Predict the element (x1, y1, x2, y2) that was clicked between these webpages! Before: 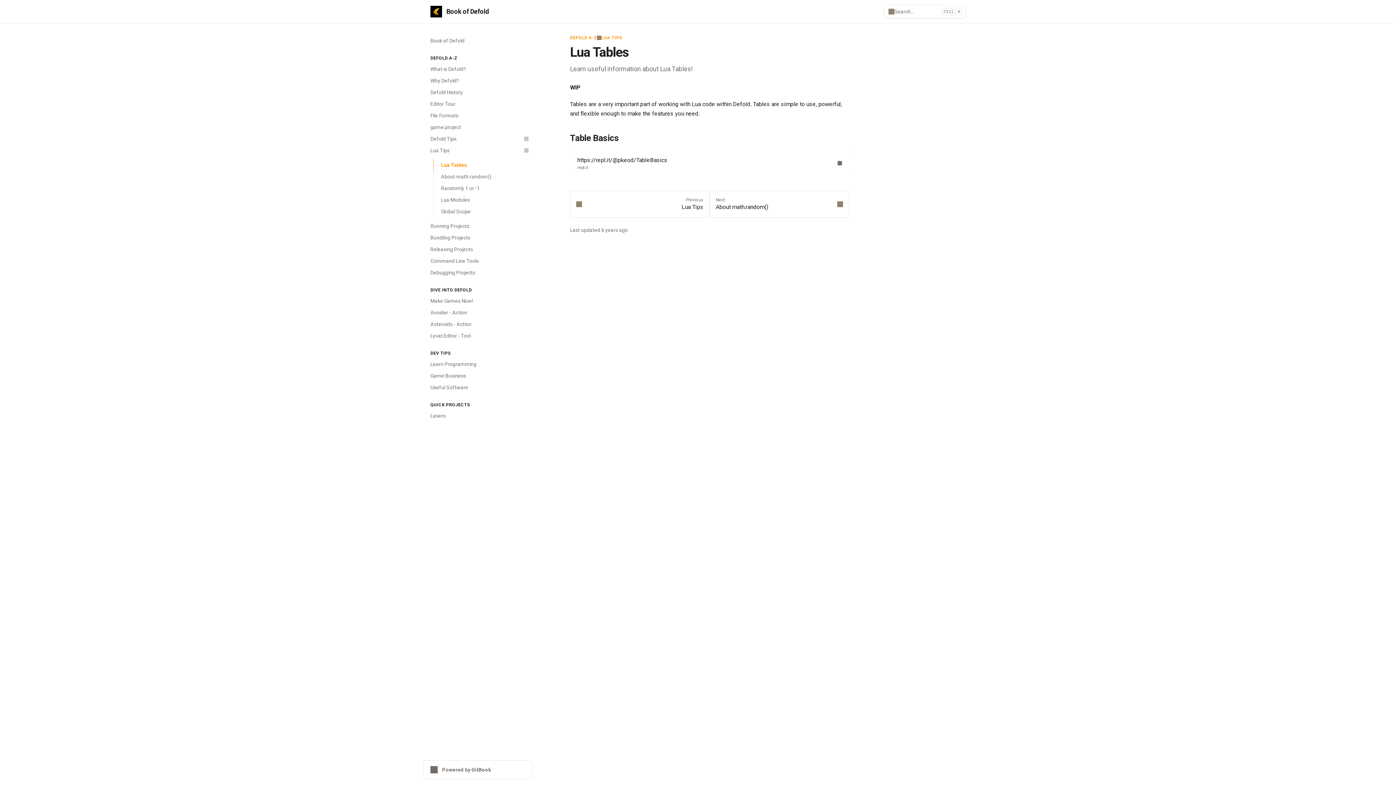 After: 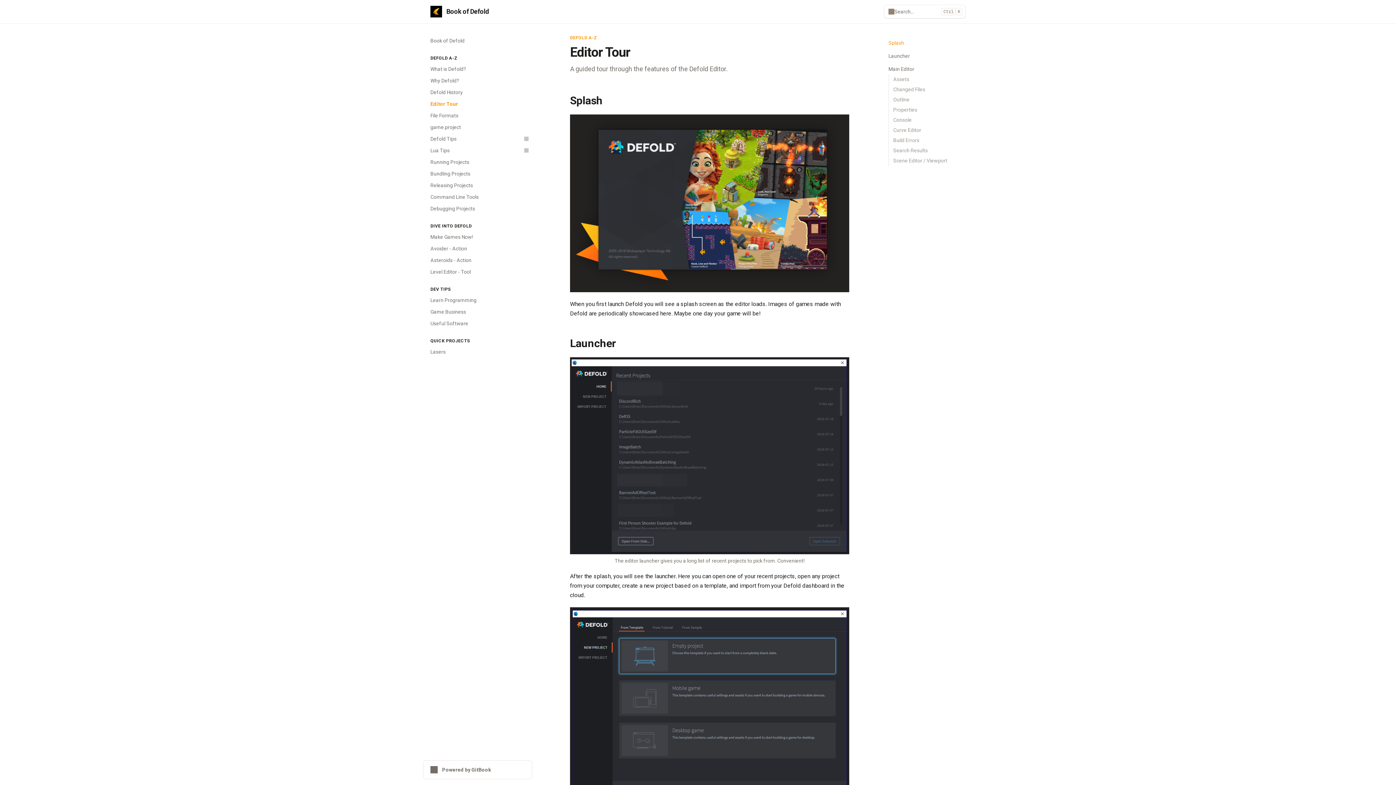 Action: bbox: (426, 98, 532, 109) label: Editor Tour